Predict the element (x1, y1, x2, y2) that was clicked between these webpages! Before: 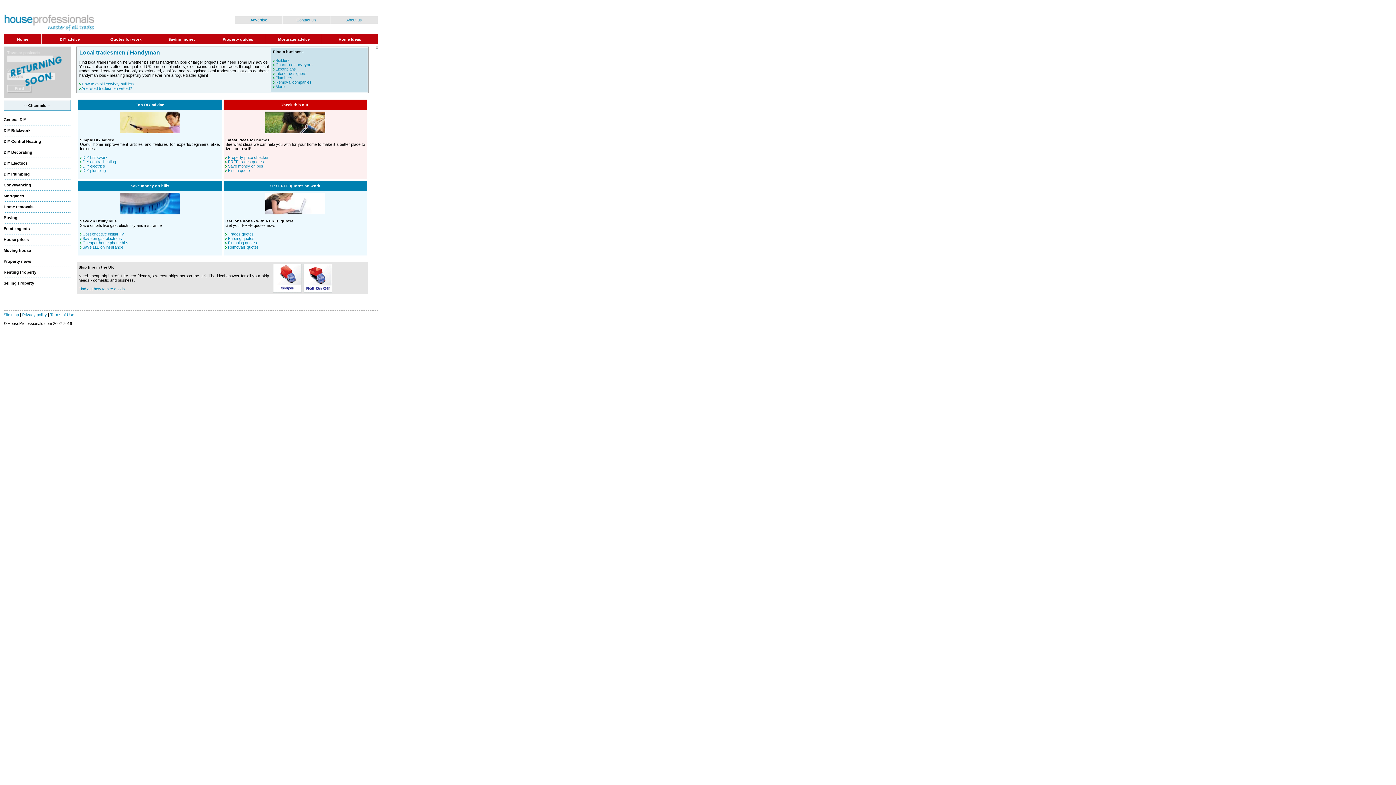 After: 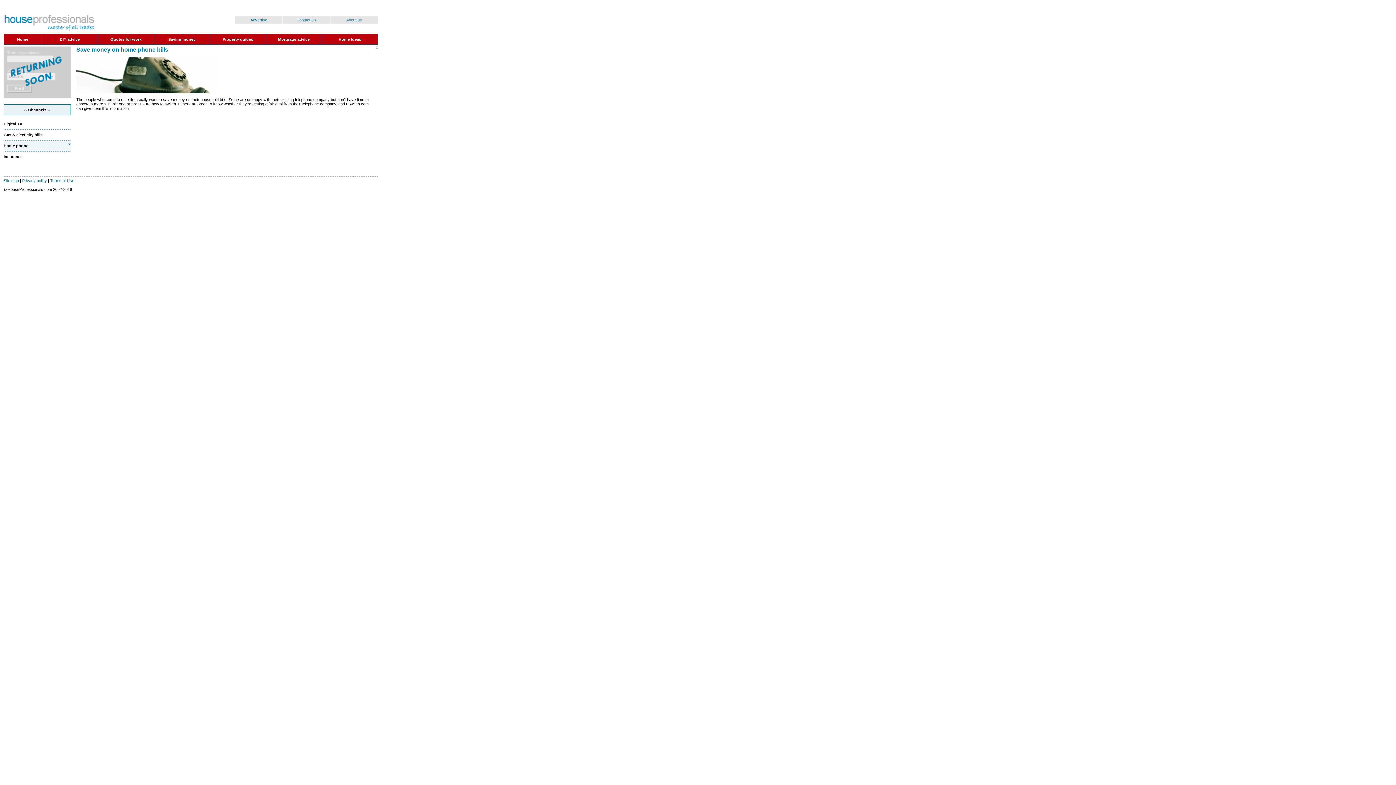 Action: label: Cheaper home phone bills bbox: (82, 240, 128, 245)